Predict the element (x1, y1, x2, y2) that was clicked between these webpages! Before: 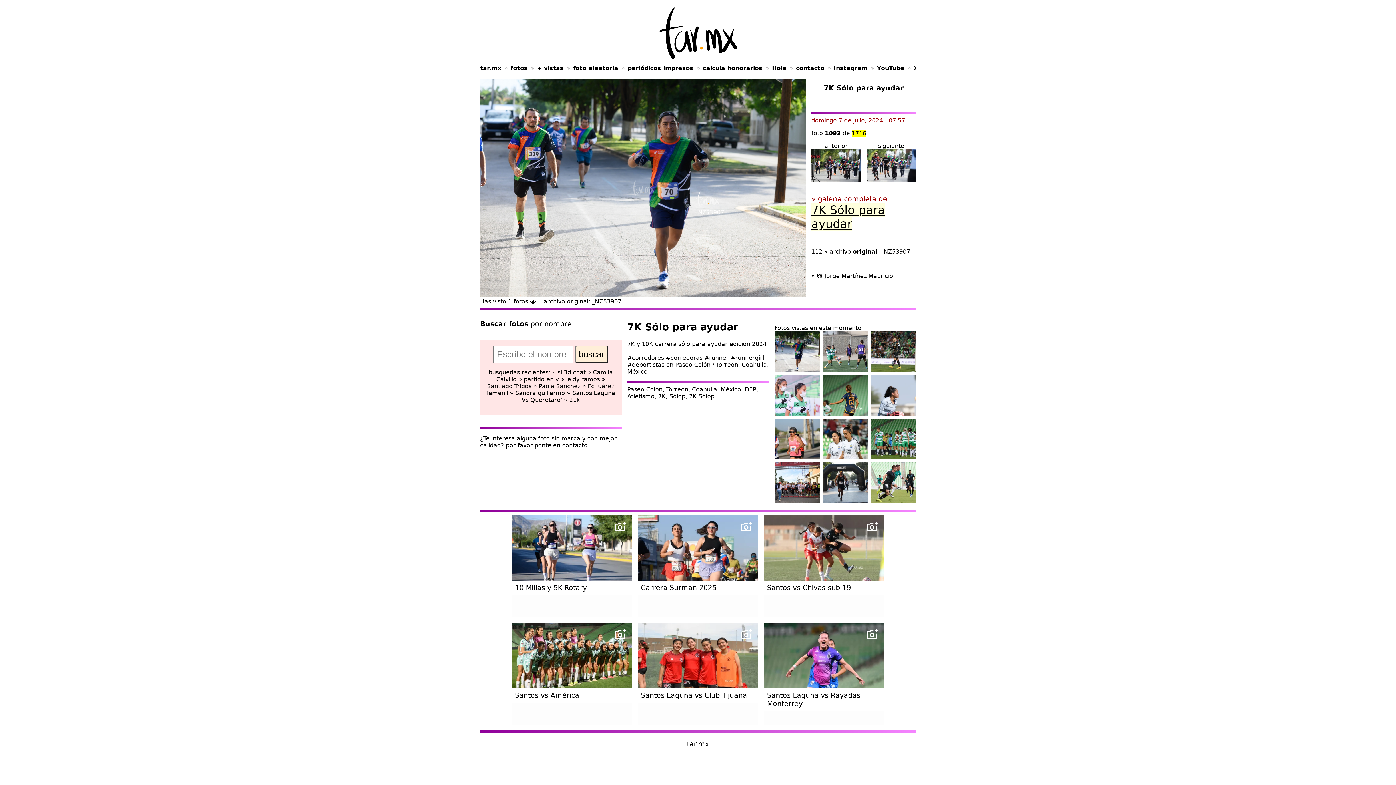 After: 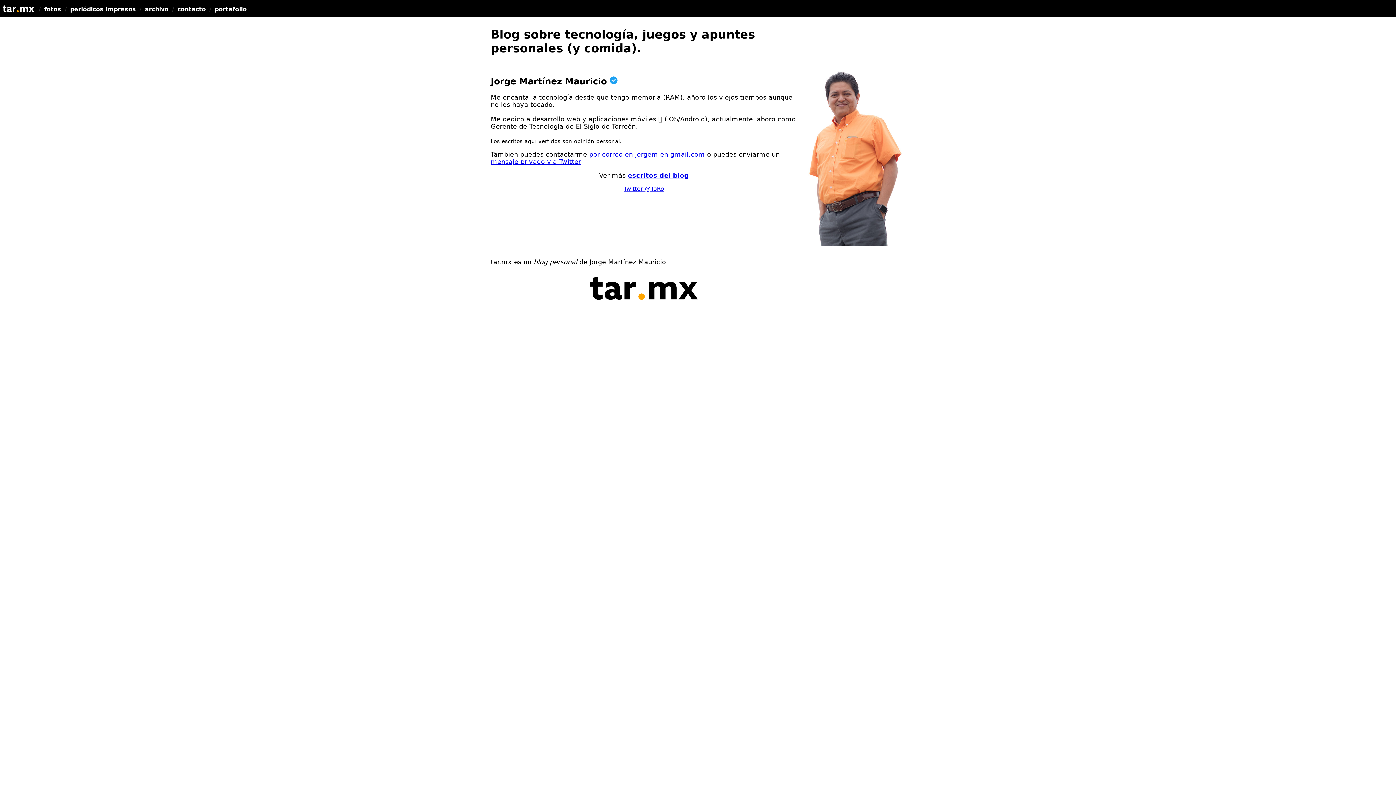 Action: label: ponte en contacto bbox: (534, 442, 587, 448)